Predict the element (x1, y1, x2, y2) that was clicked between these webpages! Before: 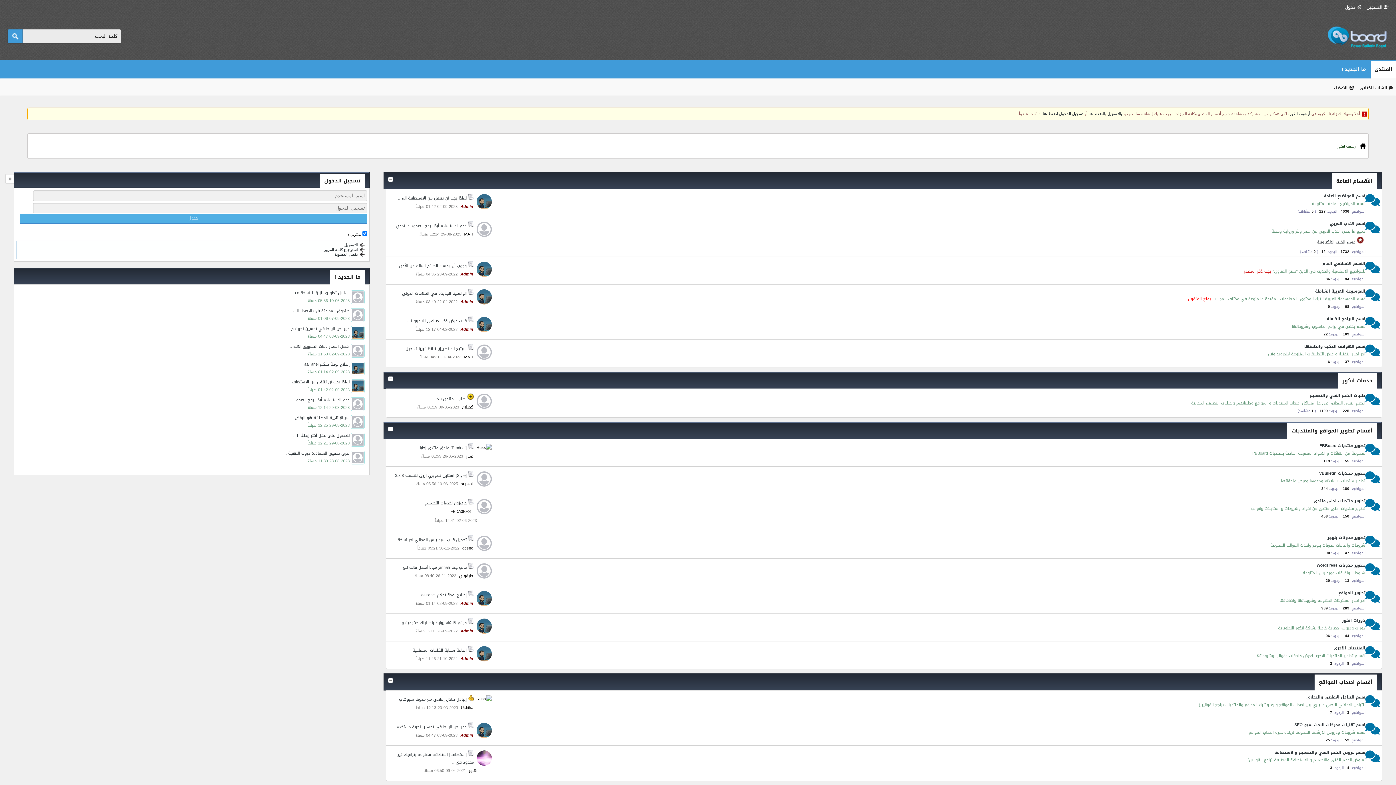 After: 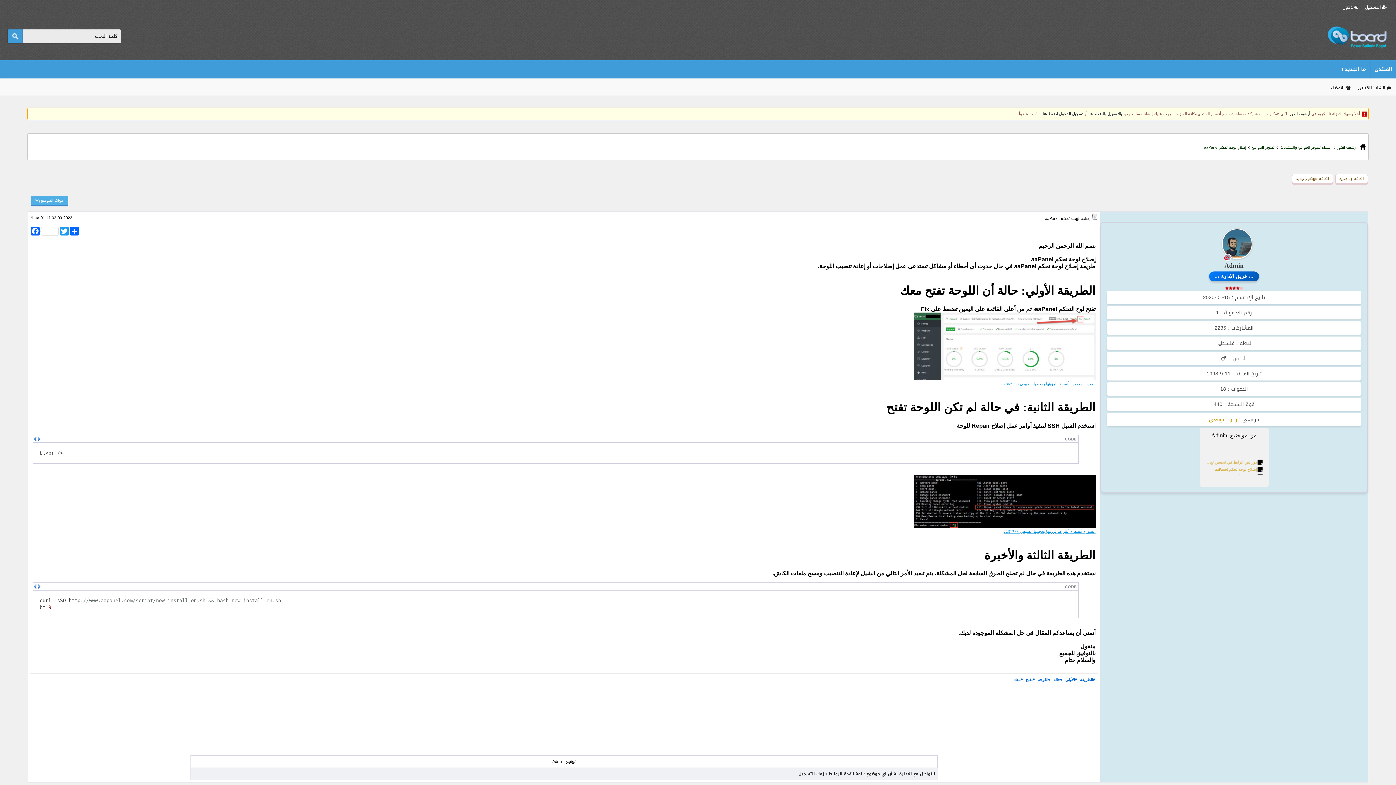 Action: label: إصلاح لوحة تحكم aaPanel bbox: (421, 591, 466, 599)